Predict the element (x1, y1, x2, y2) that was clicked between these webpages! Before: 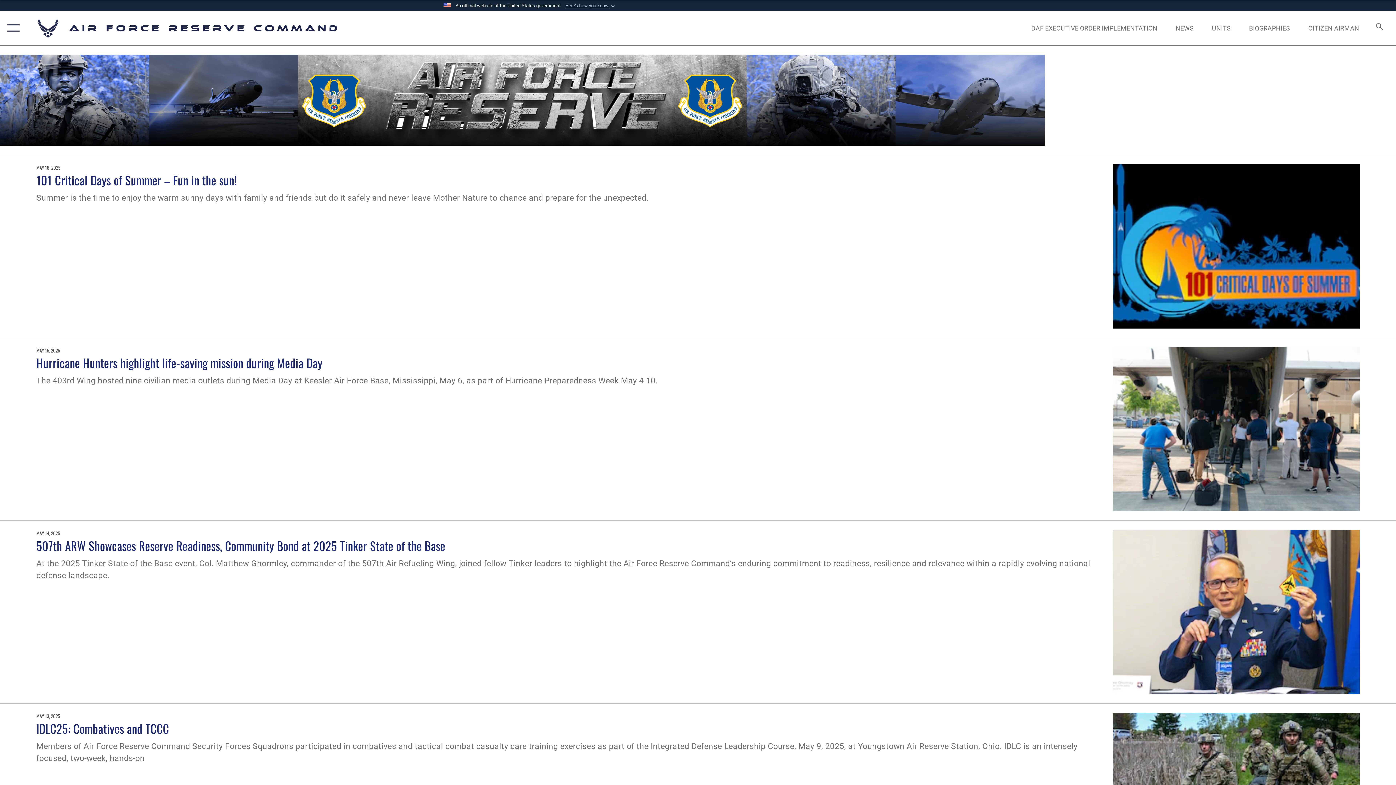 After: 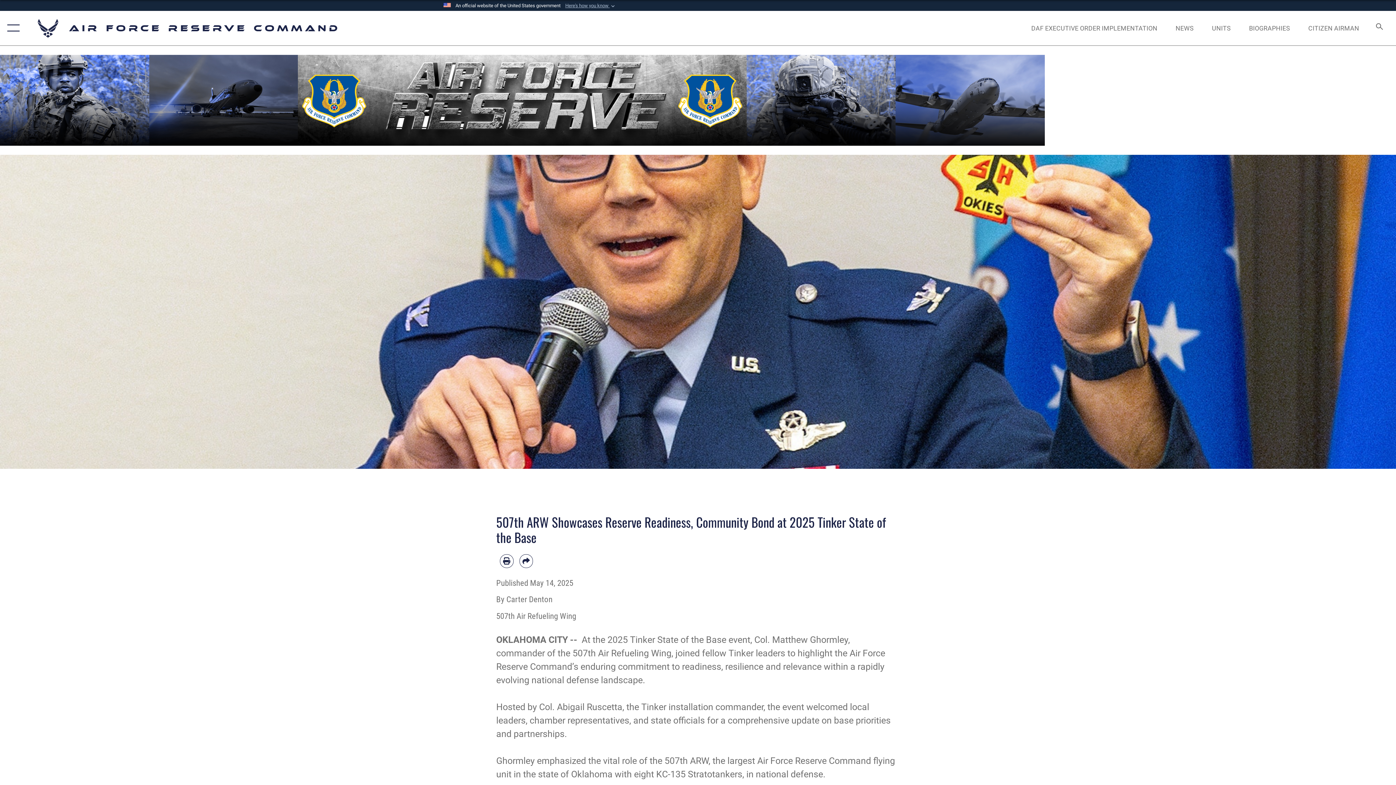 Action: label: 507th ARW Showcases Reserve Readiness, Community Bond at 2025 Tinker State of the Base bbox: (36, 537, 445, 554)